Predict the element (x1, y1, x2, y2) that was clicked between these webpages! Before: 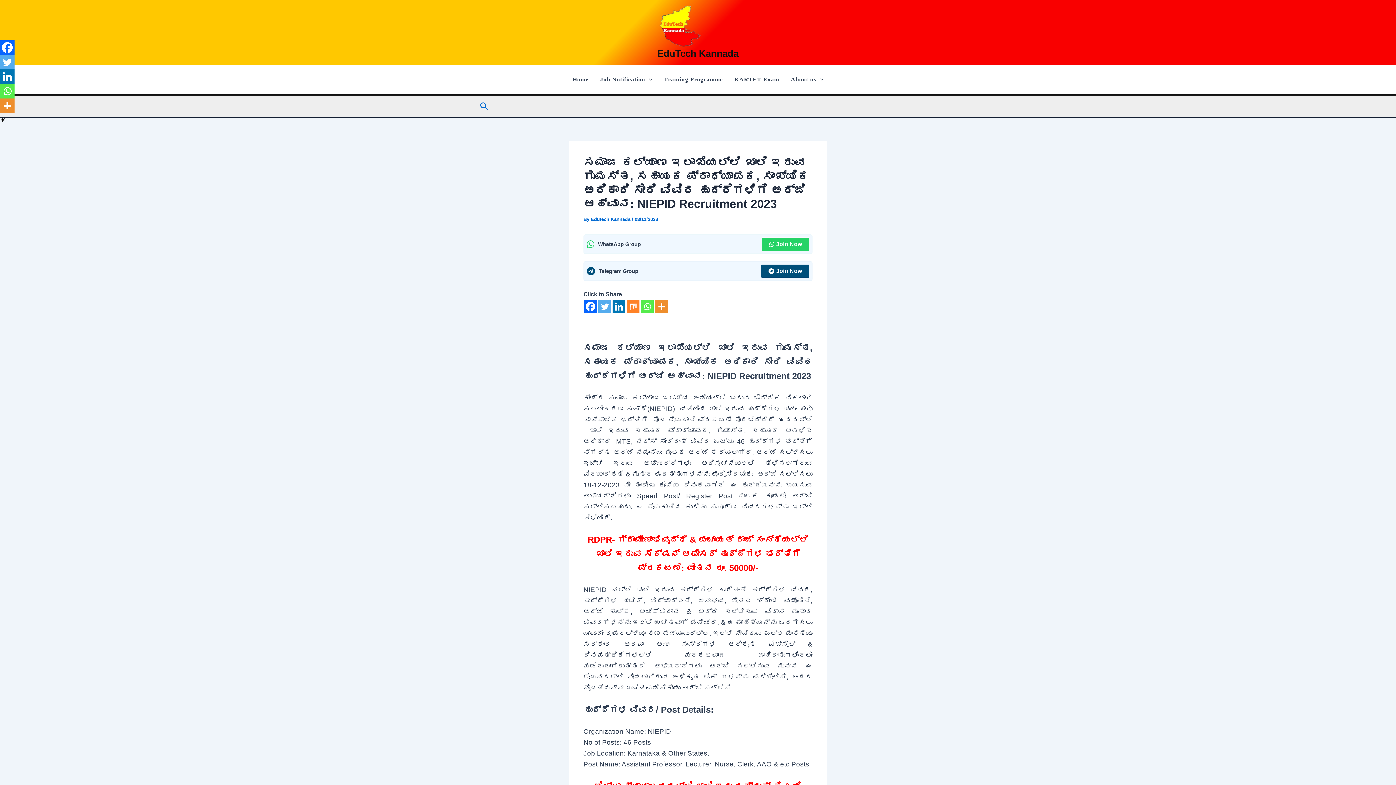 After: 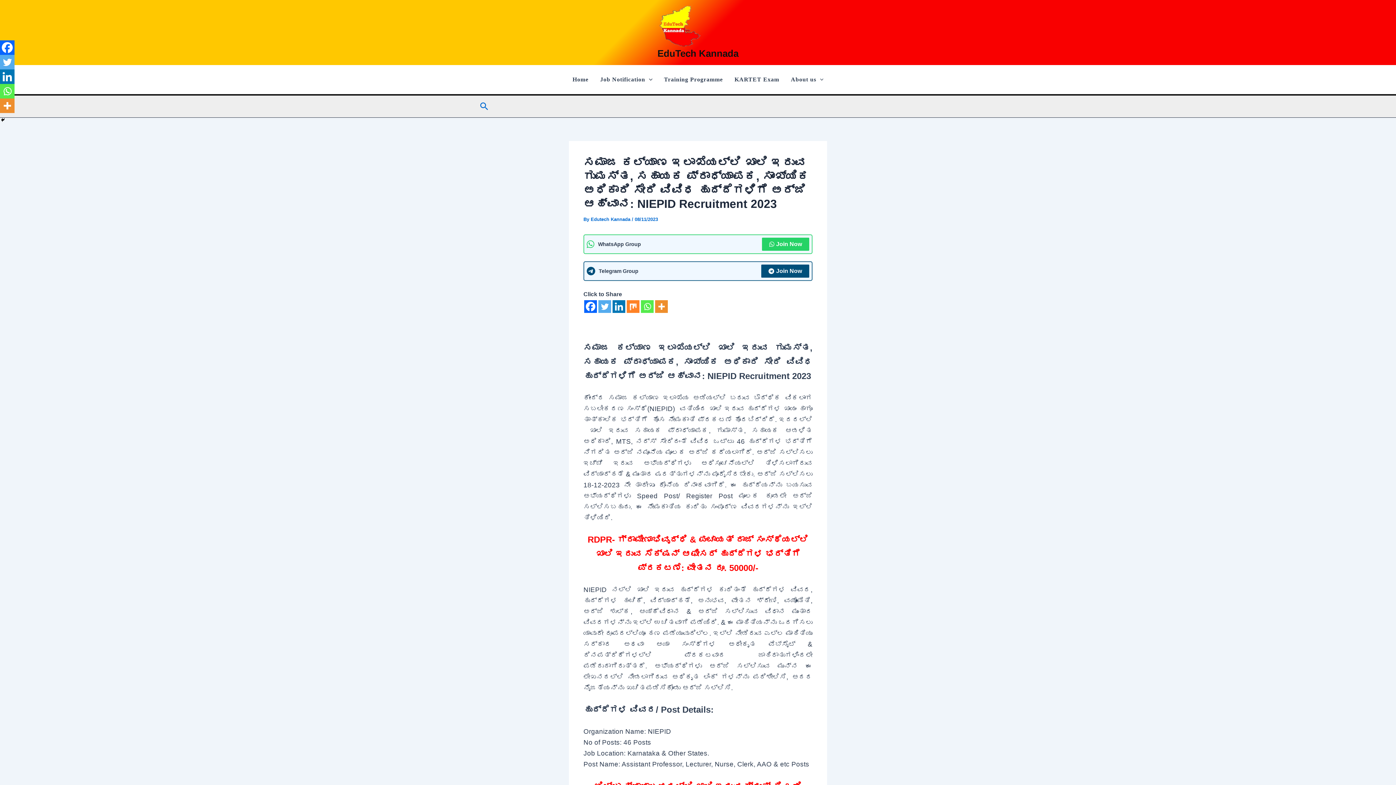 Action: bbox: (598, 300, 611, 313) label: Twitter